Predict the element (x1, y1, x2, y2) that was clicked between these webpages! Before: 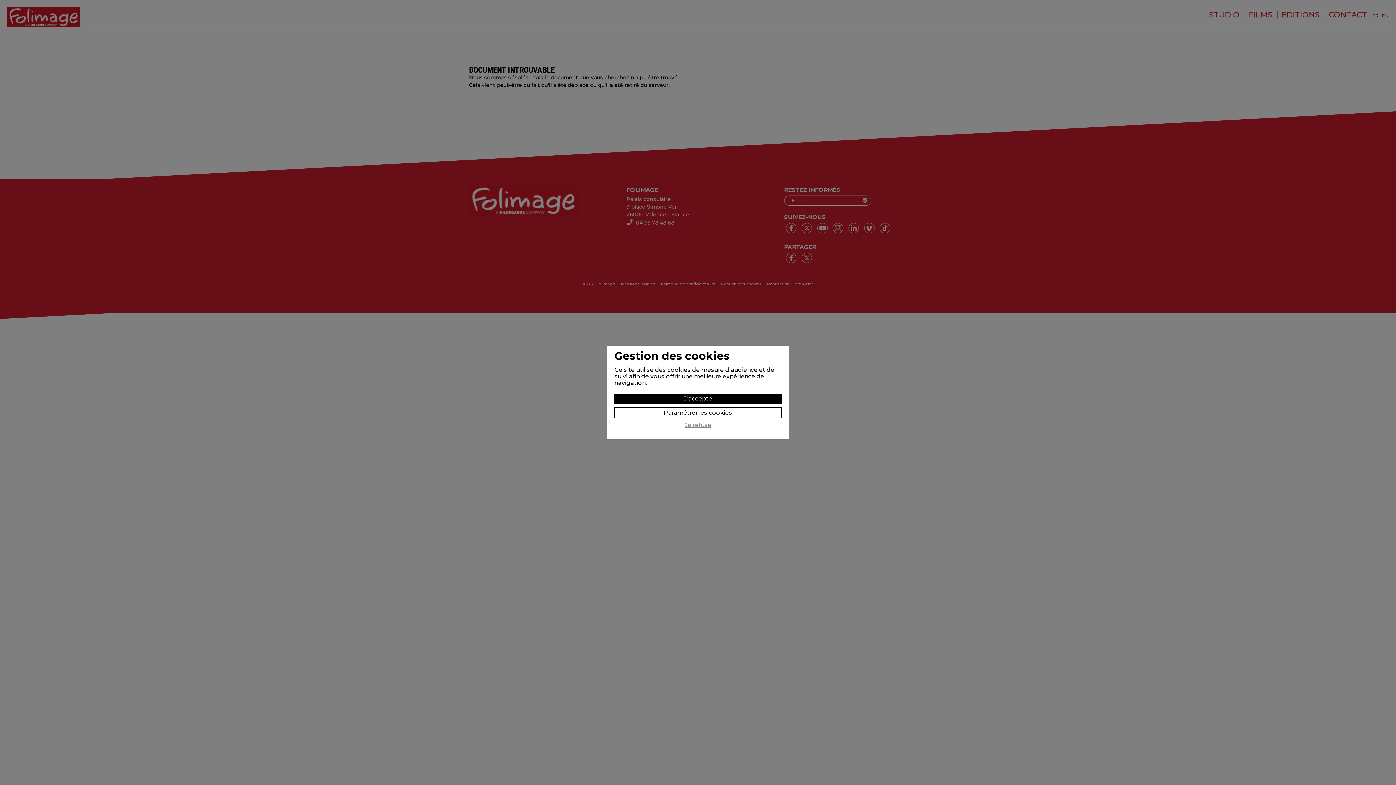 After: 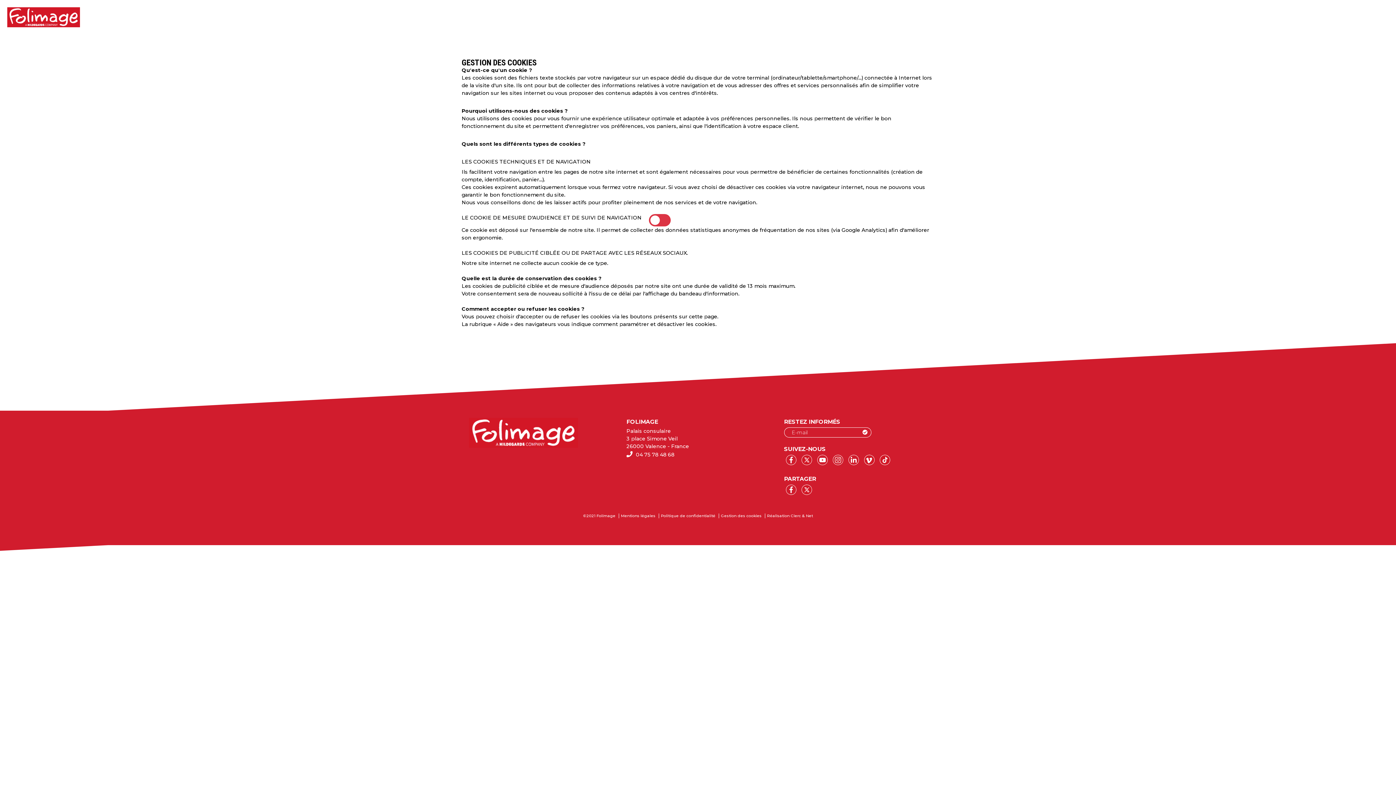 Action: label: Paramétrer les cookies bbox: (614, 407, 781, 418)